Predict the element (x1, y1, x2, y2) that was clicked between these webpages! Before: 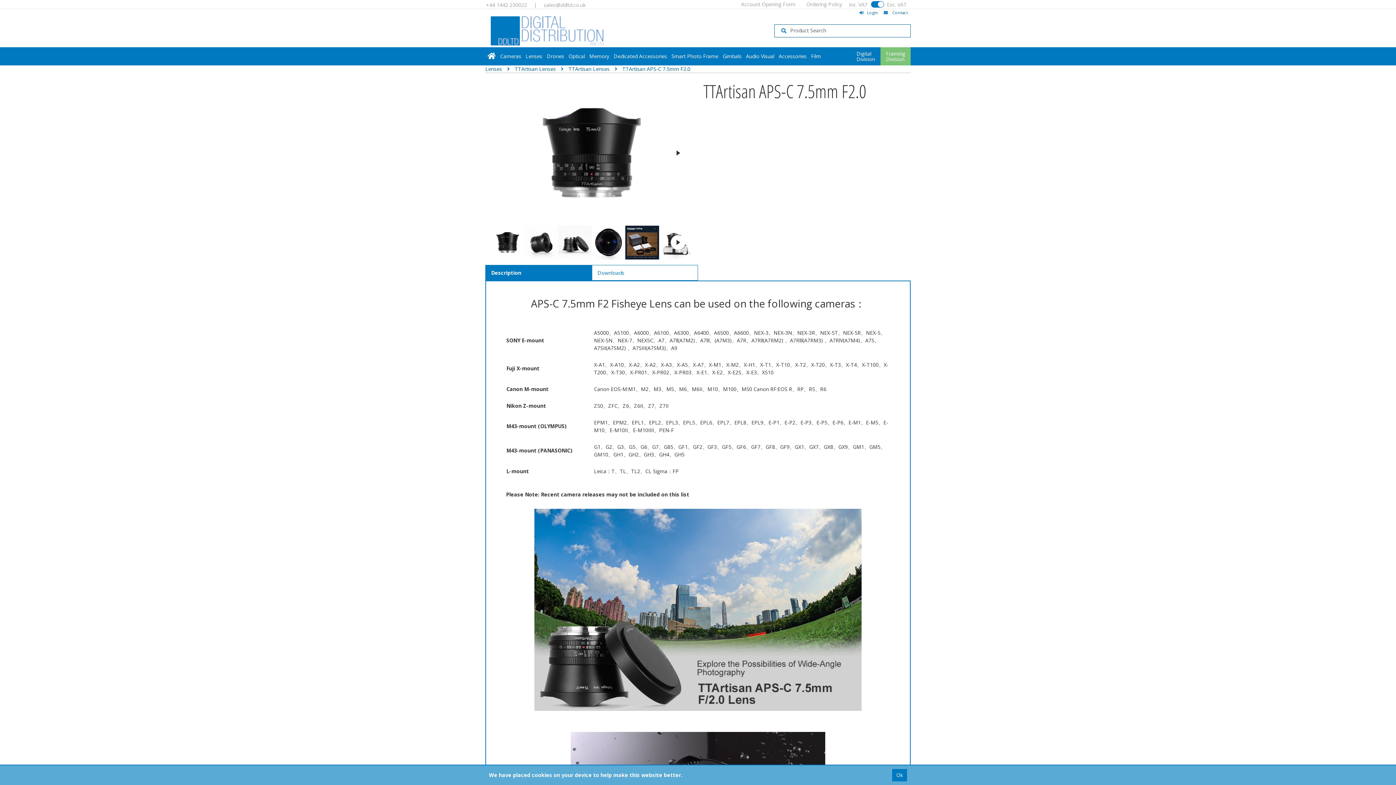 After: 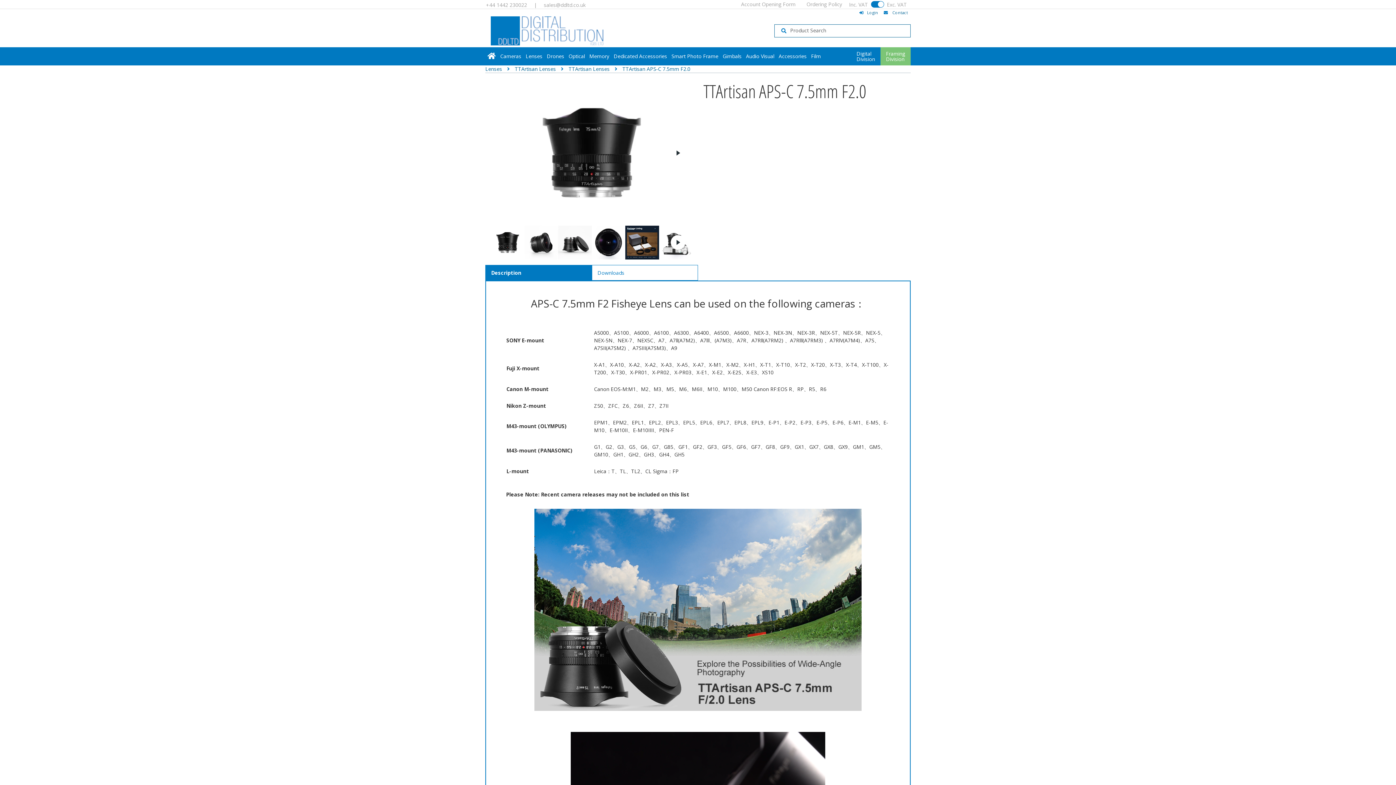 Action: bbox: (892, 769, 907, 781) label: Ok